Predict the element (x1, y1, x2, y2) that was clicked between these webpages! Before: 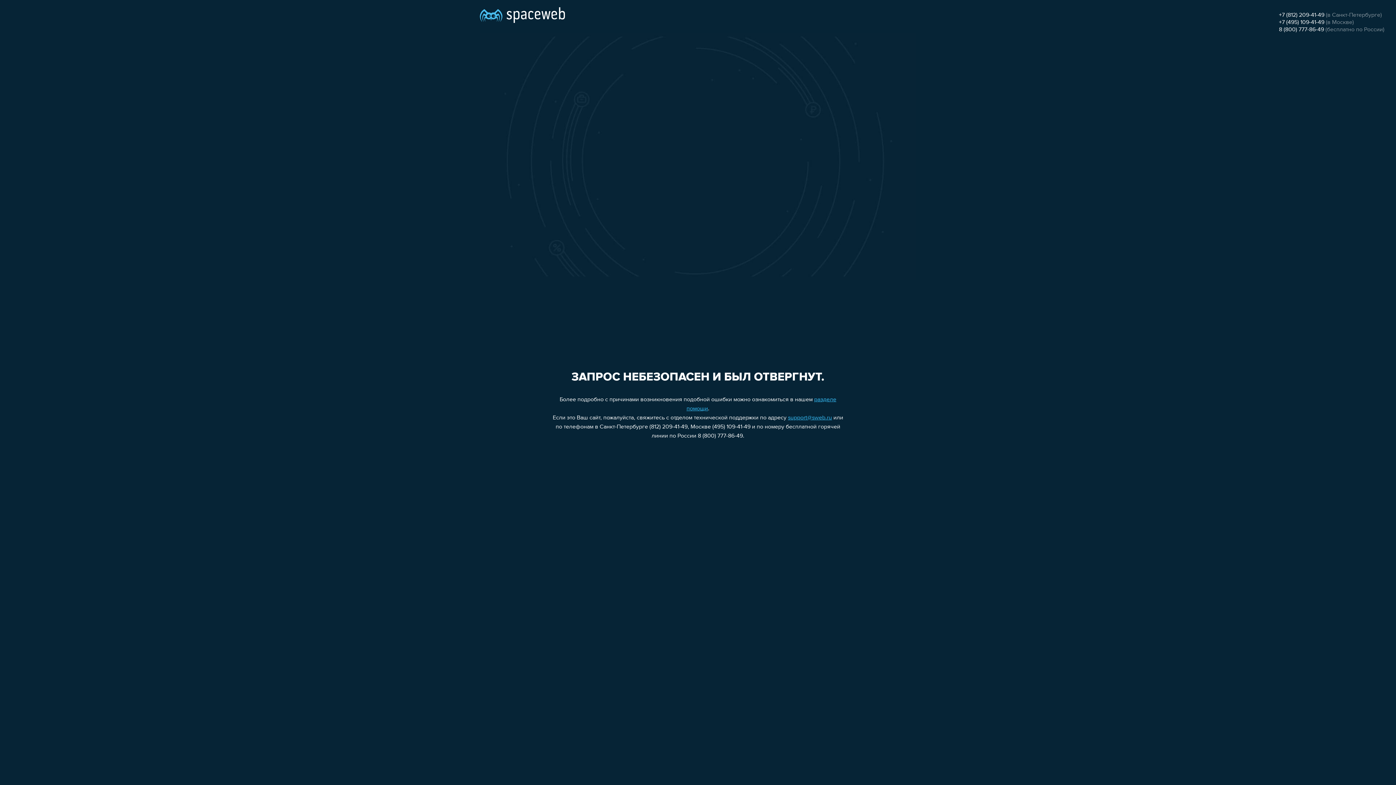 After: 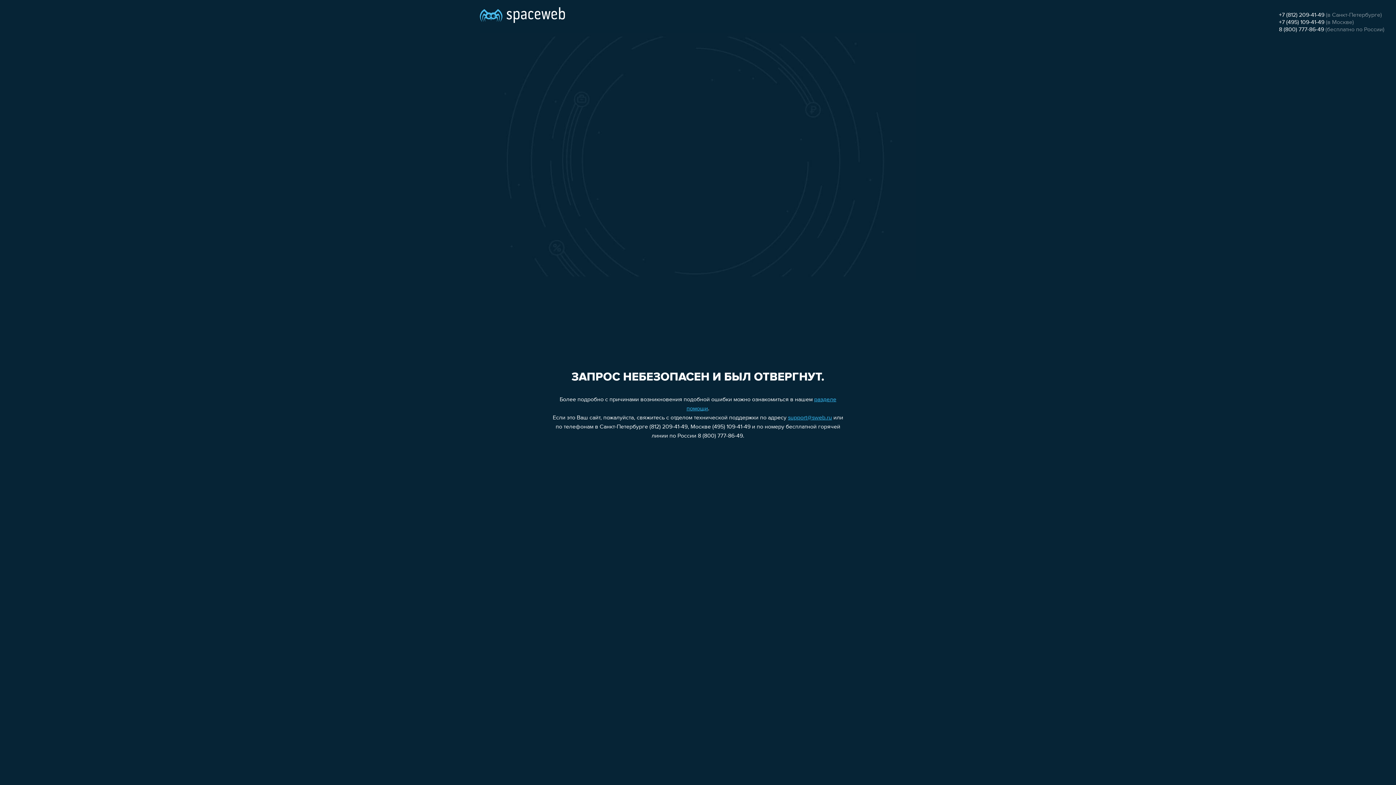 Action: label: 8 (800) 777-86-49 bbox: (1279, 26, 1324, 32)